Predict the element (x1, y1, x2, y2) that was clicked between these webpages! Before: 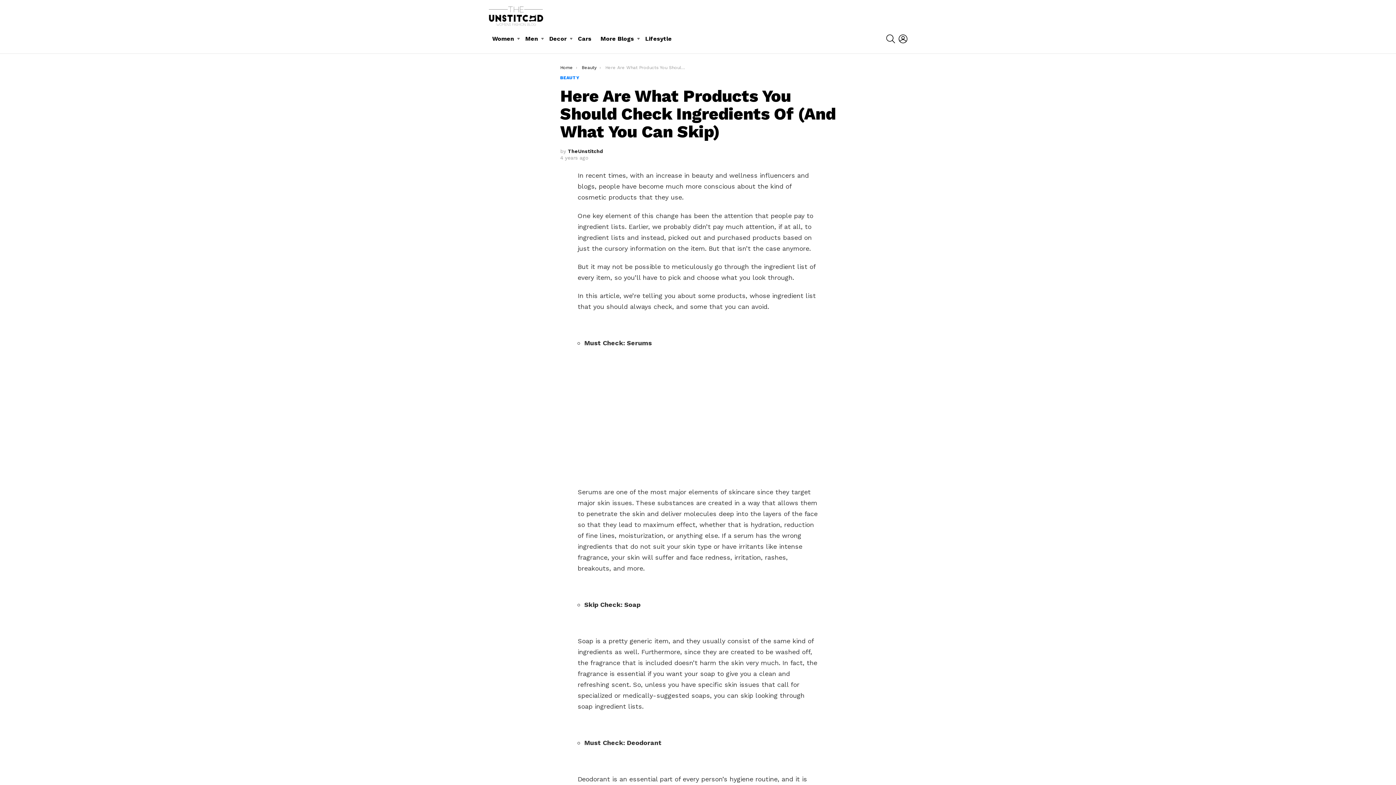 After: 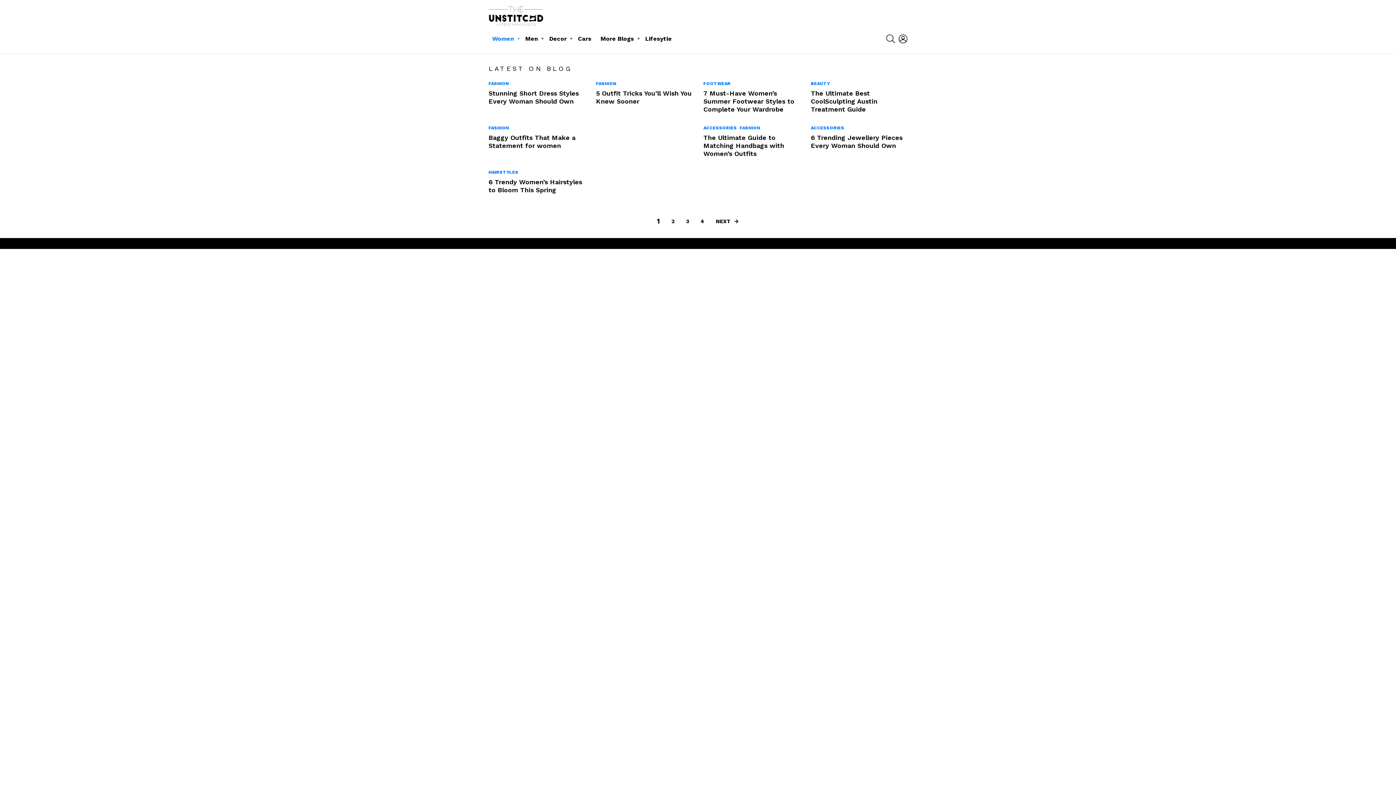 Action: bbox: (560, 64, 573, 70) label: Home